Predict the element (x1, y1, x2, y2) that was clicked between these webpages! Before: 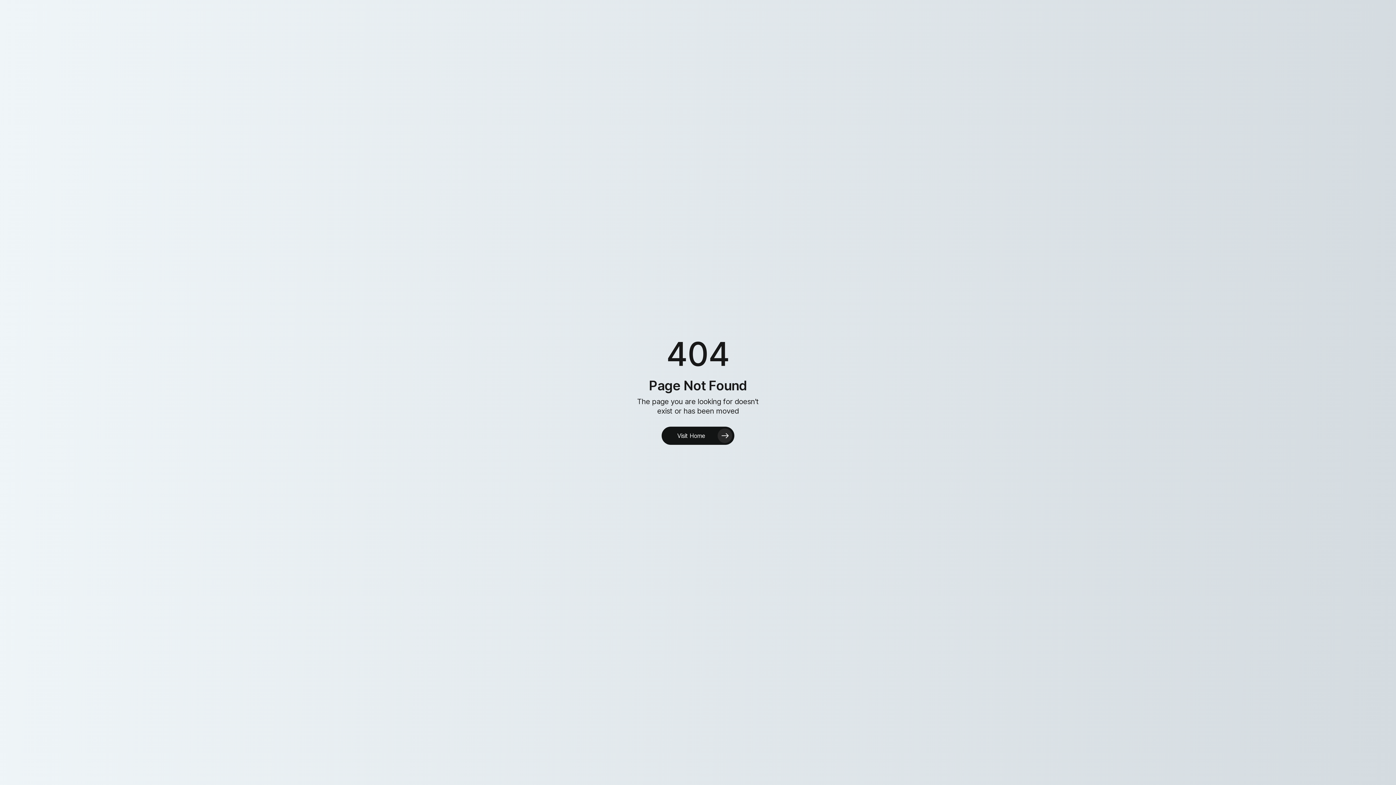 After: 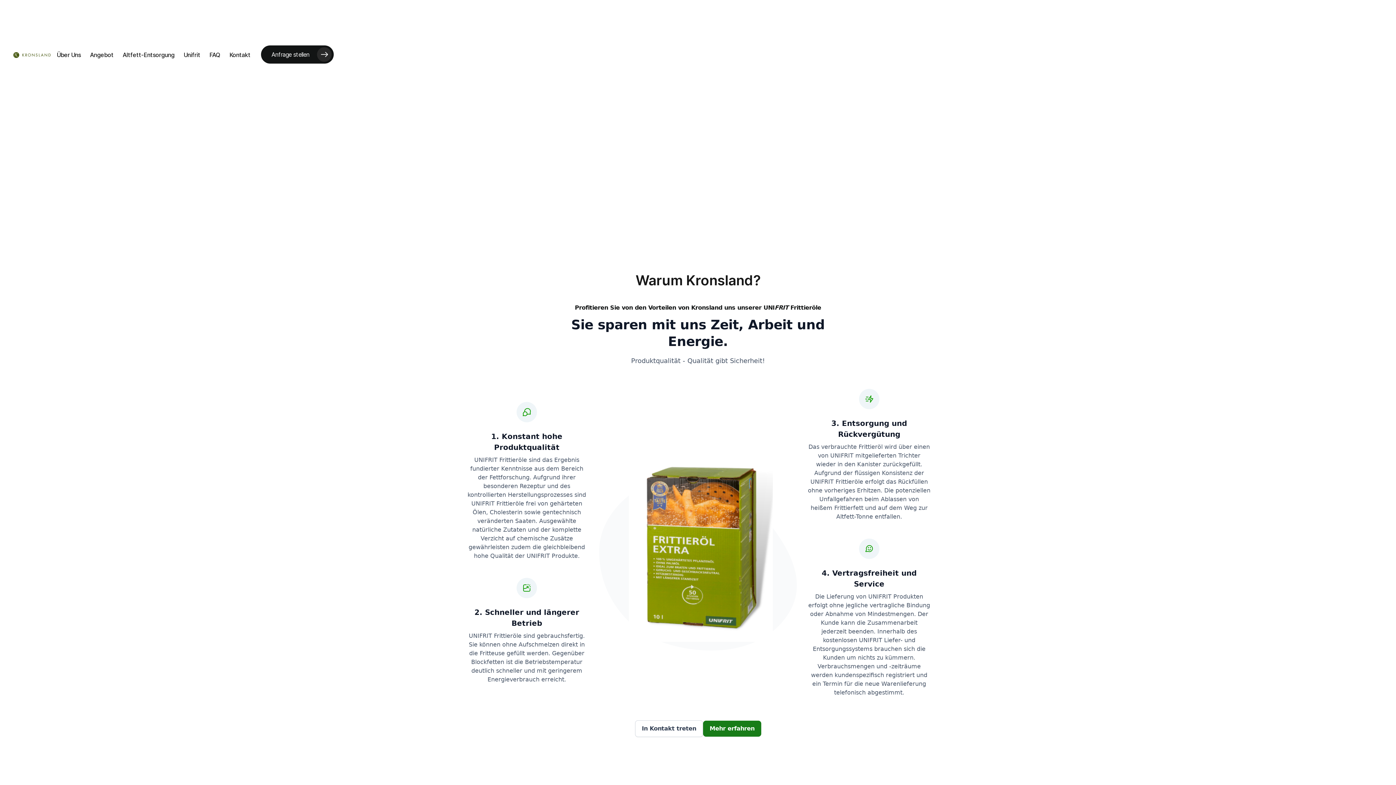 Action: label: Visit Home bbox: (661, 426, 734, 445)